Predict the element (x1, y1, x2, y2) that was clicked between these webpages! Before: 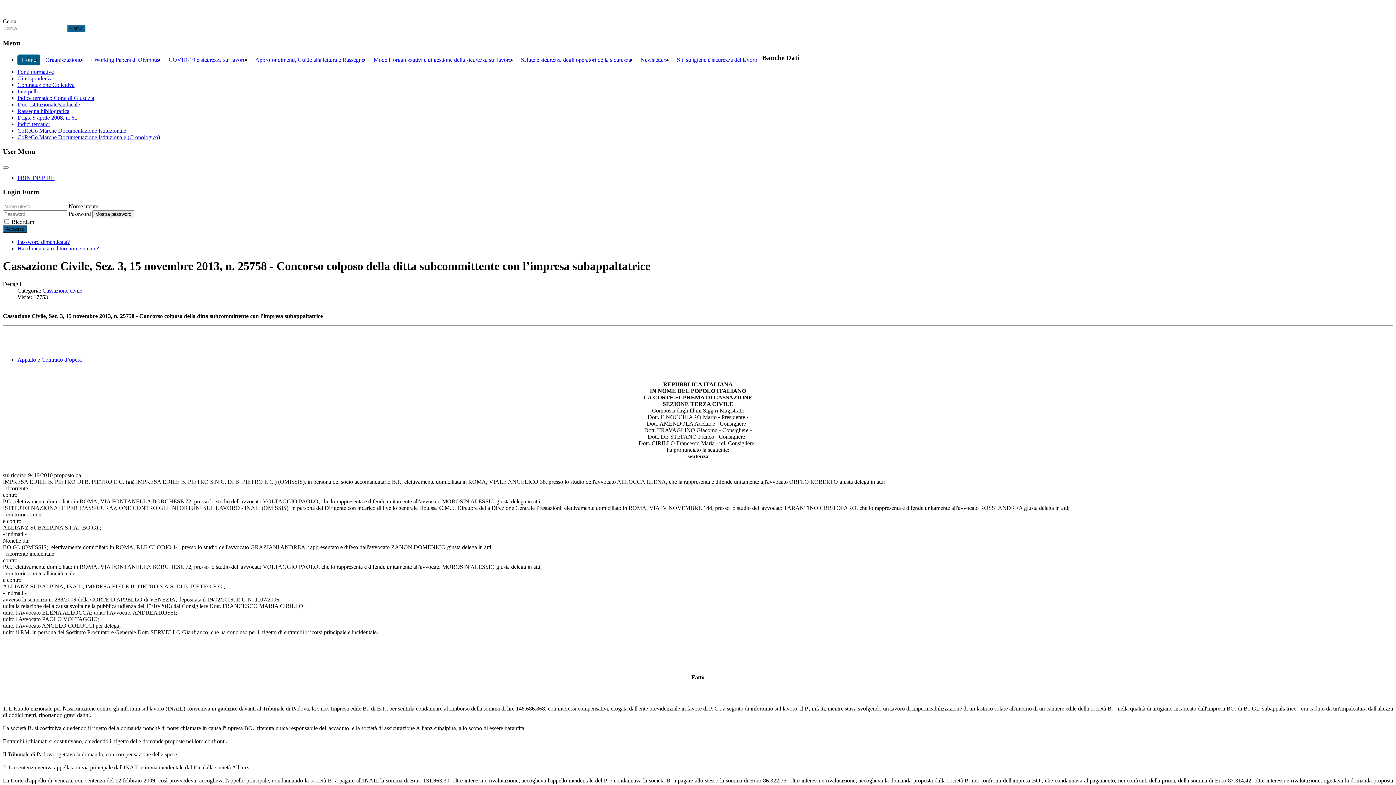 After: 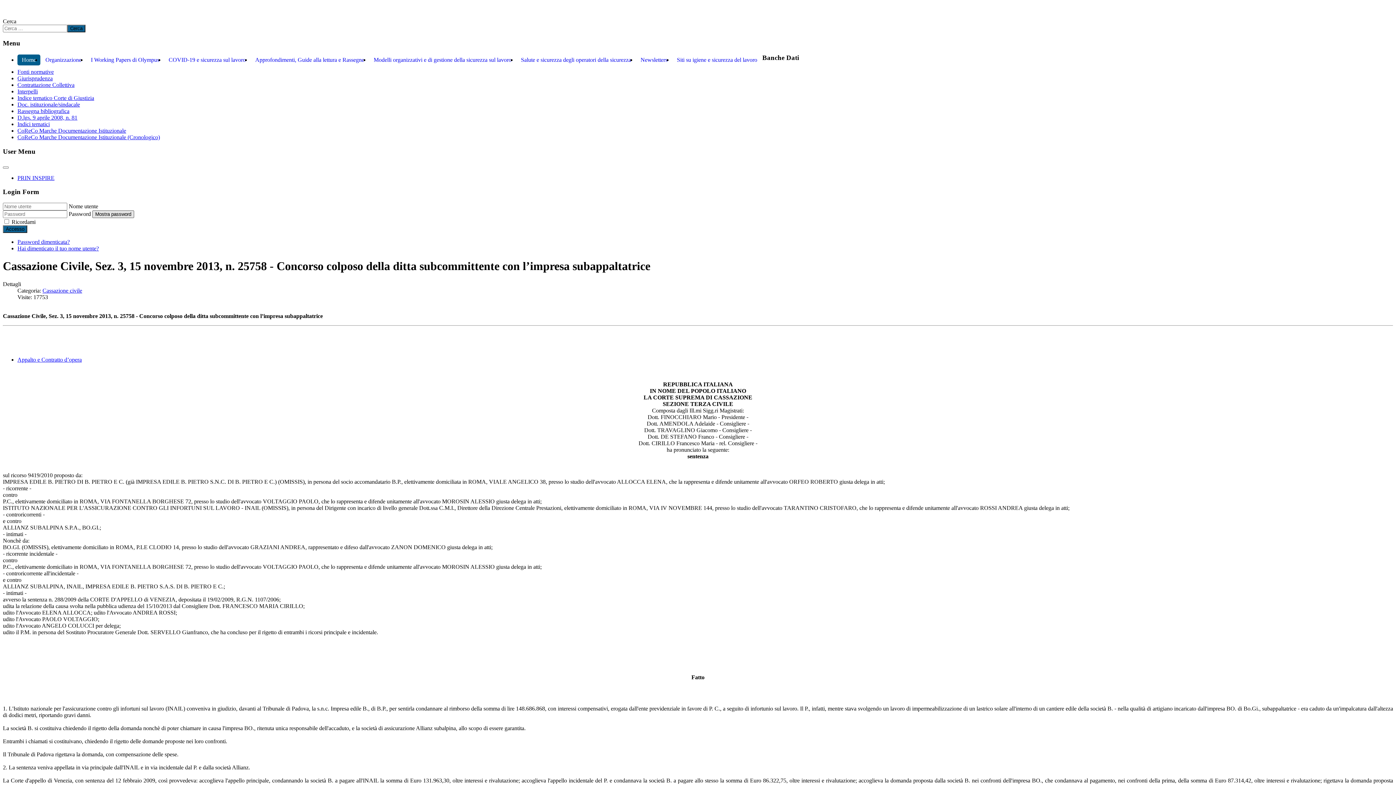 Action: label: Mostra password bbox: (92, 210, 134, 218)